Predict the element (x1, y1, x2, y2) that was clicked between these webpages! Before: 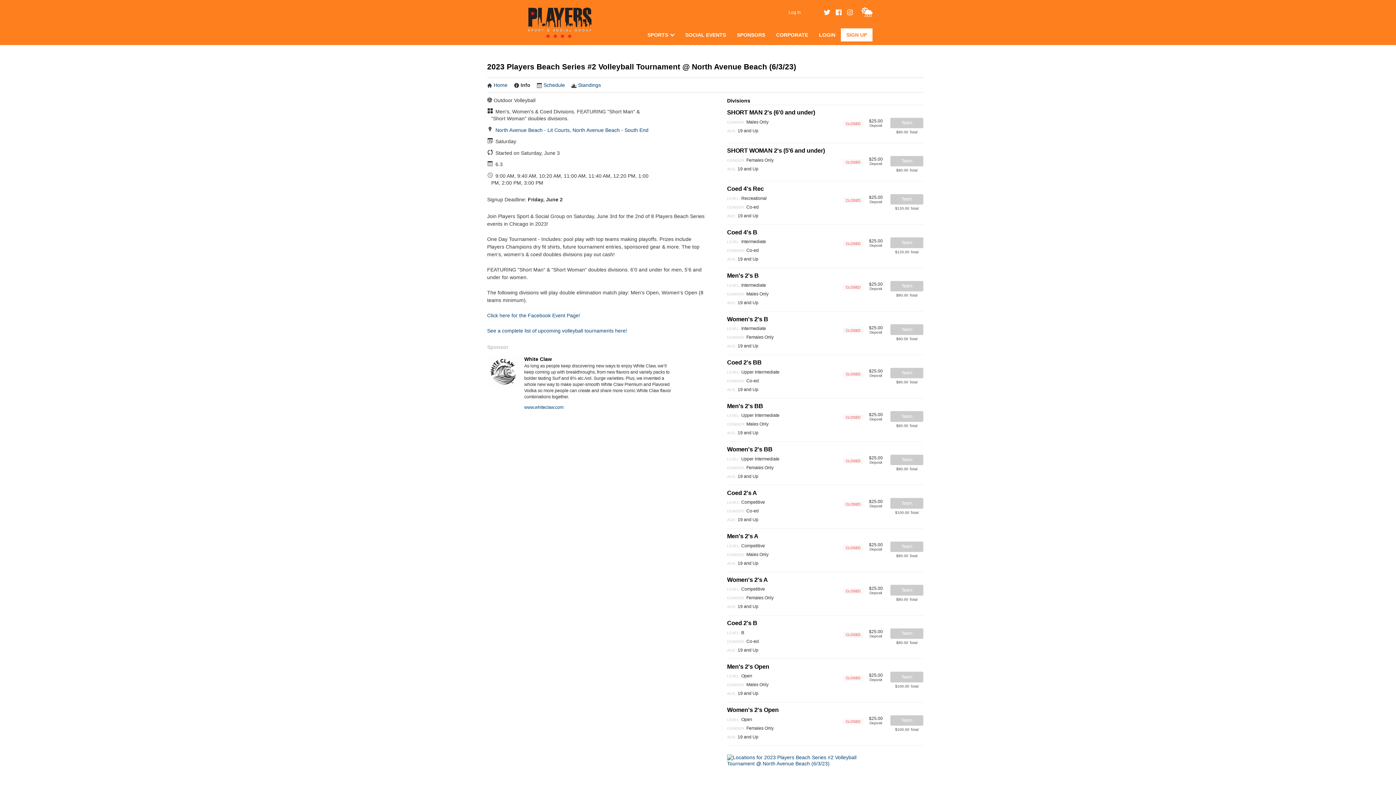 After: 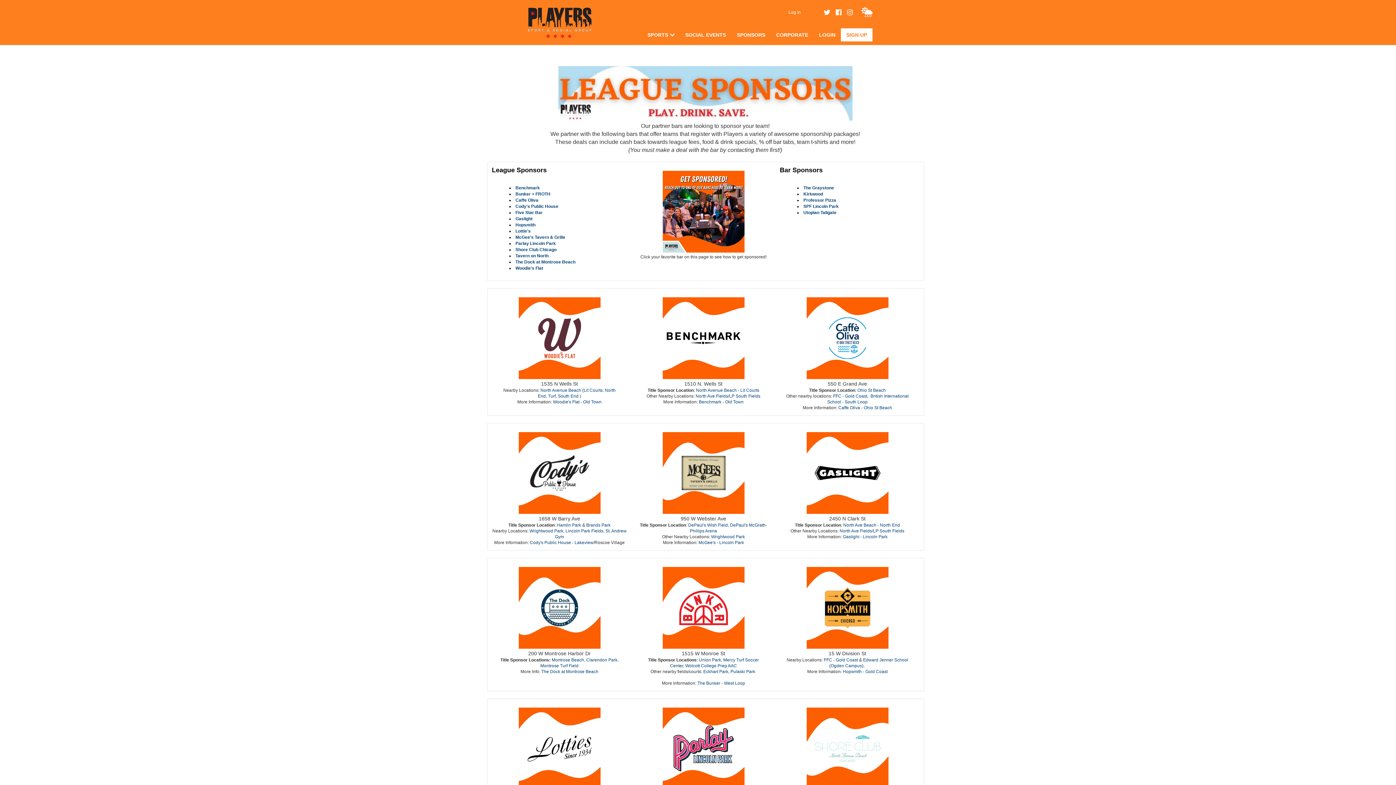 Action: bbox: (731, 32, 770, 37) label: SPONSORS